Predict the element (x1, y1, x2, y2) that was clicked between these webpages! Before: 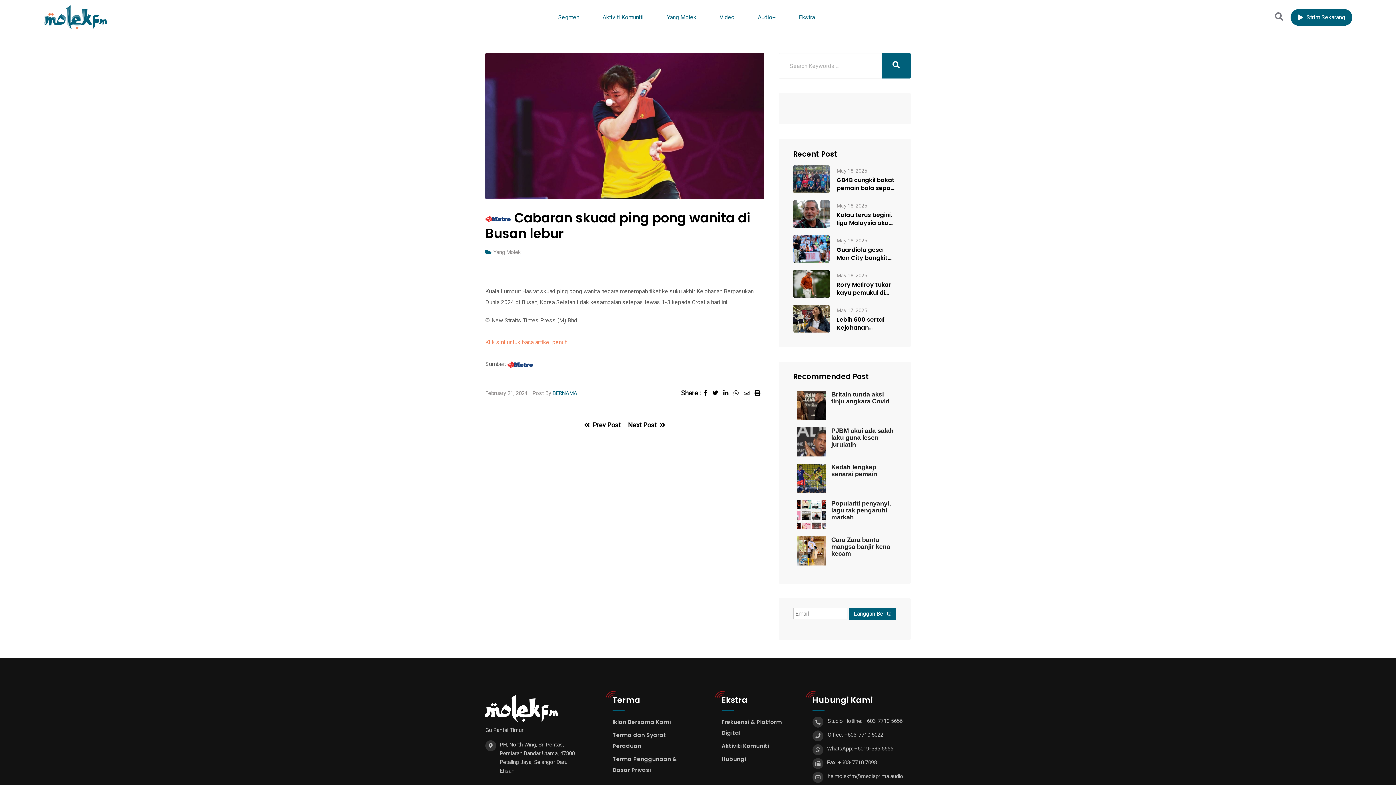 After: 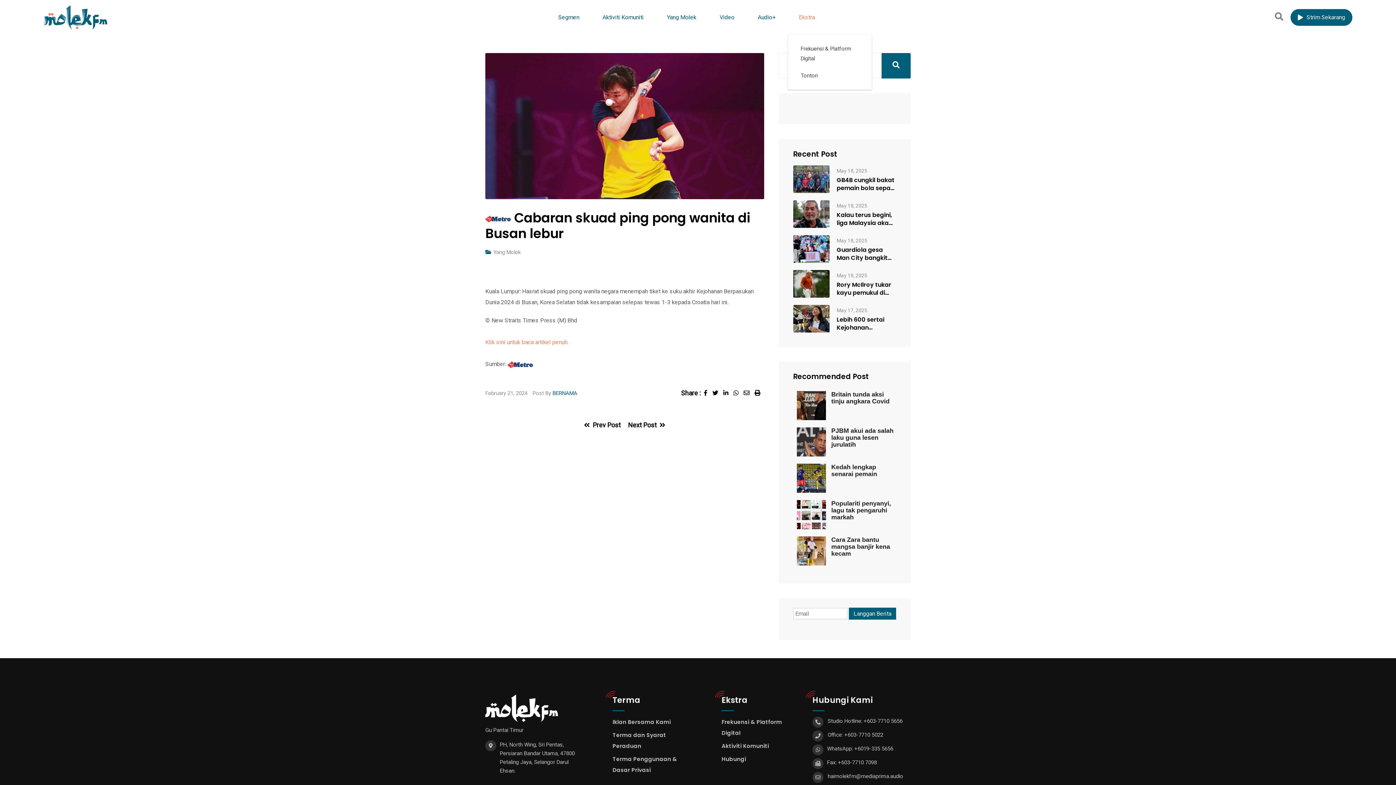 Action: label: Ekstra bbox: (788, 0, 826, 34)